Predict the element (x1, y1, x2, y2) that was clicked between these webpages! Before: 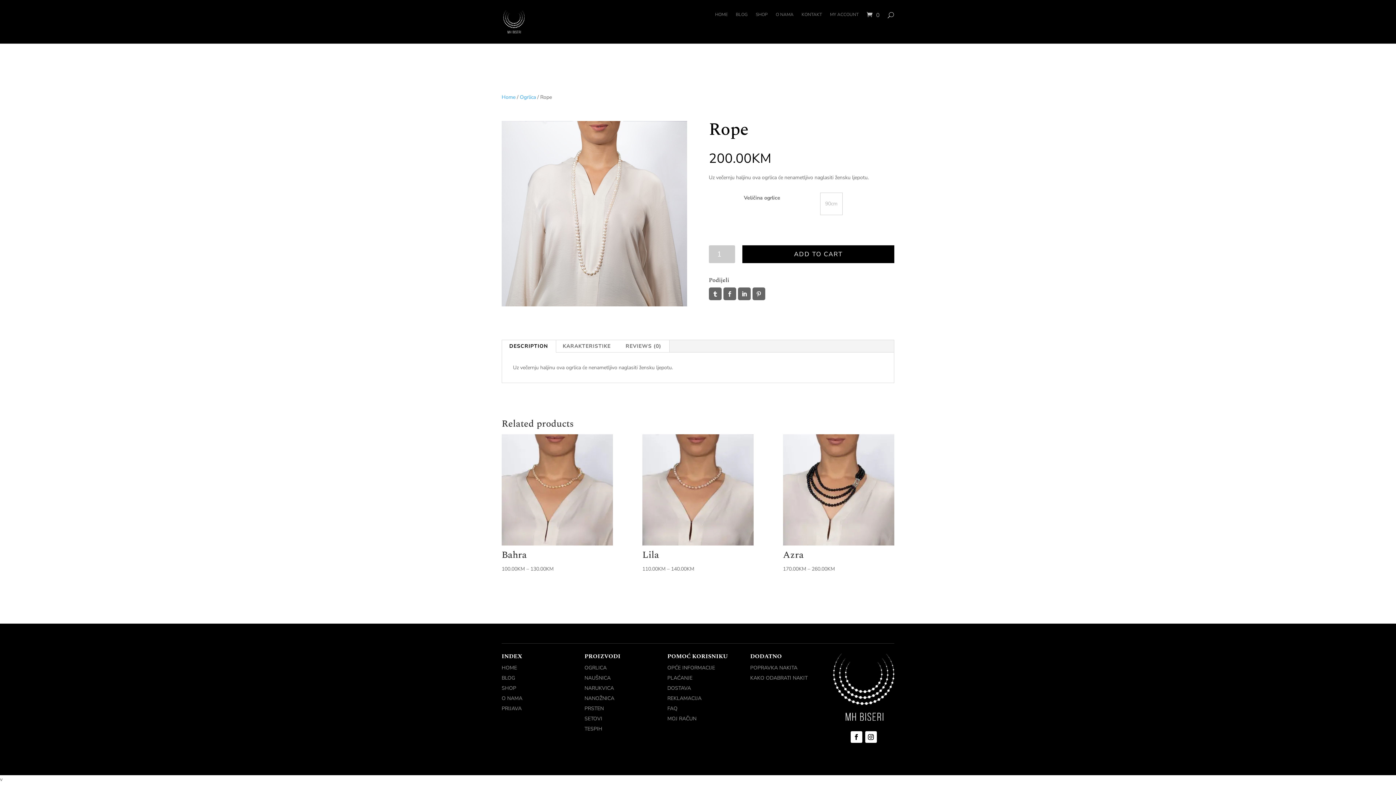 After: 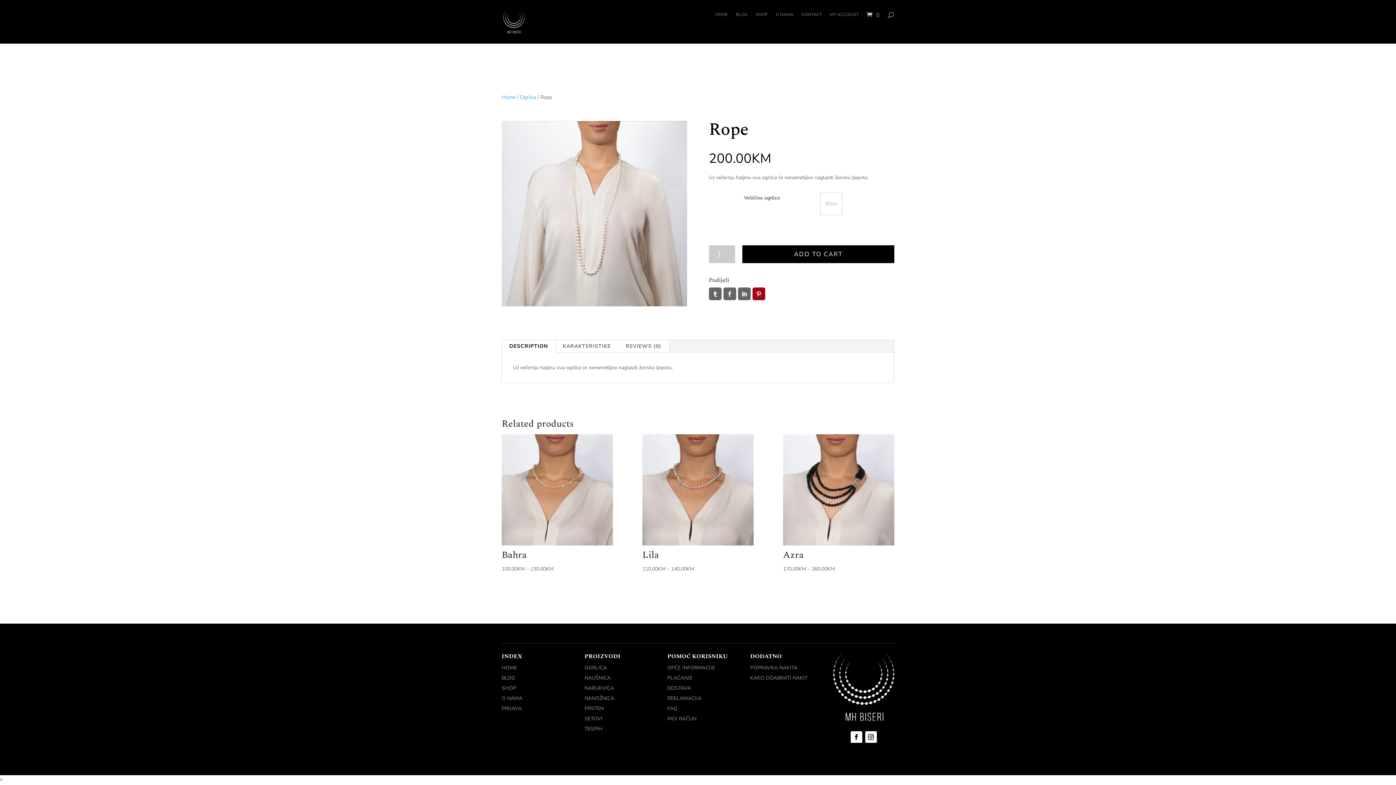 Action: label: Pin it bbox: (752, 287, 765, 300)